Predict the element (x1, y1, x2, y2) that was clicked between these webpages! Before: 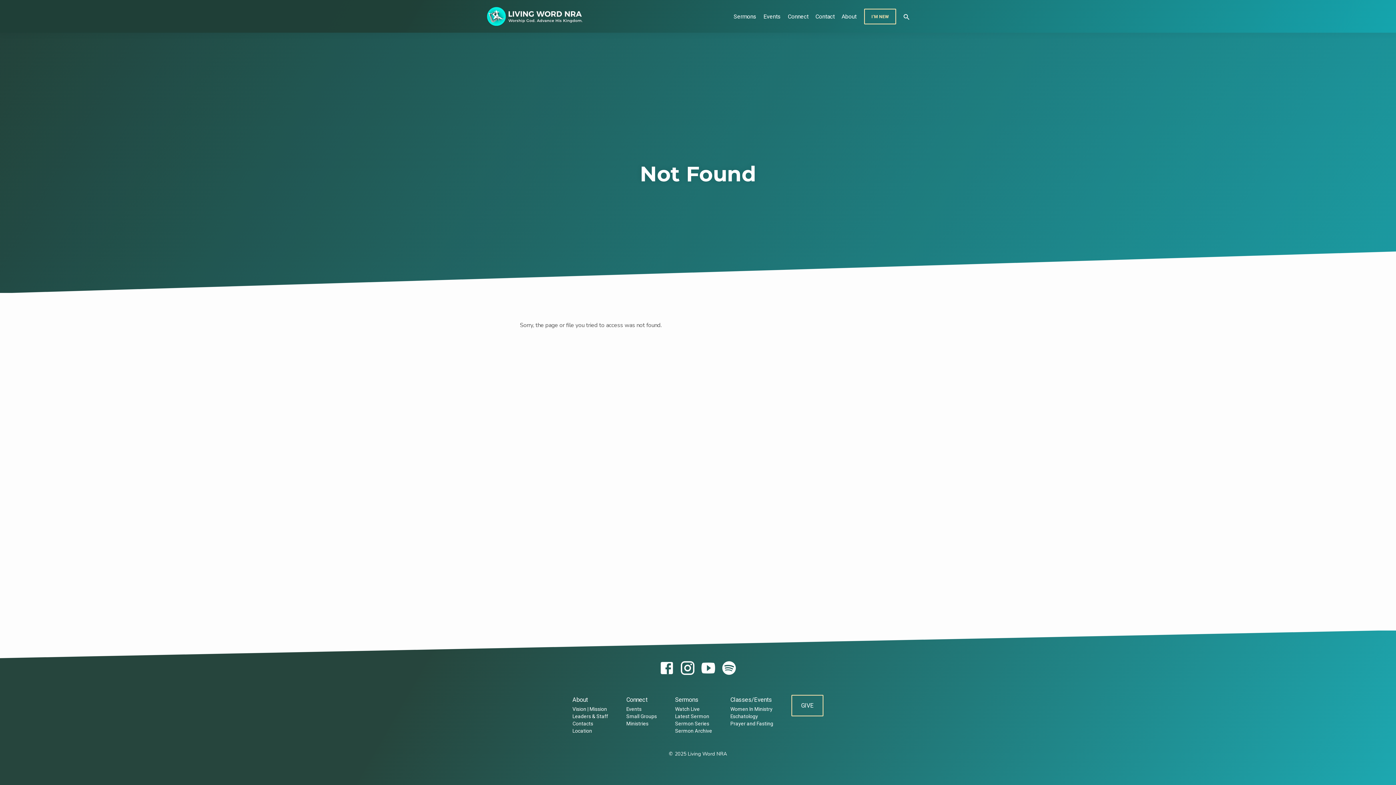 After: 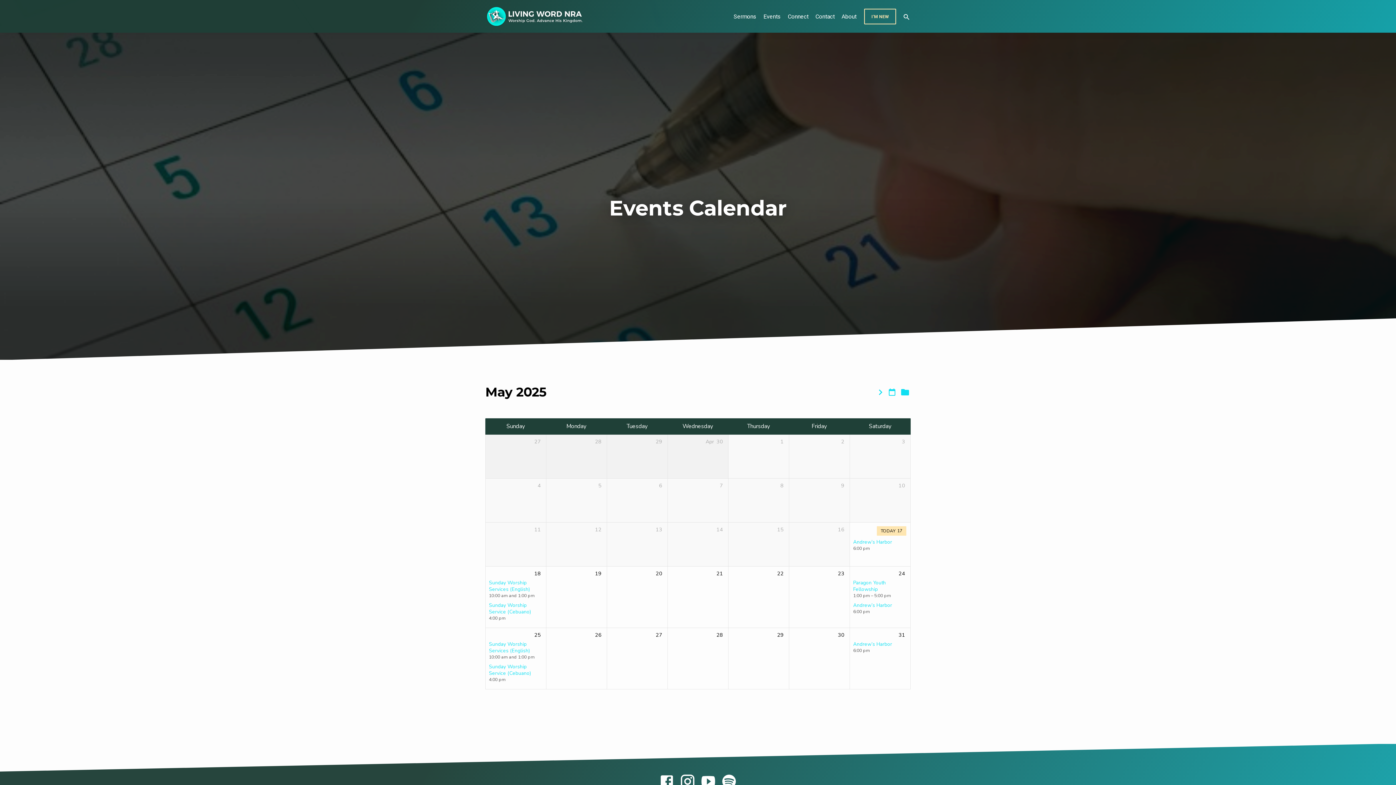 Action: label: Events bbox: (626, 706, 641, 712)